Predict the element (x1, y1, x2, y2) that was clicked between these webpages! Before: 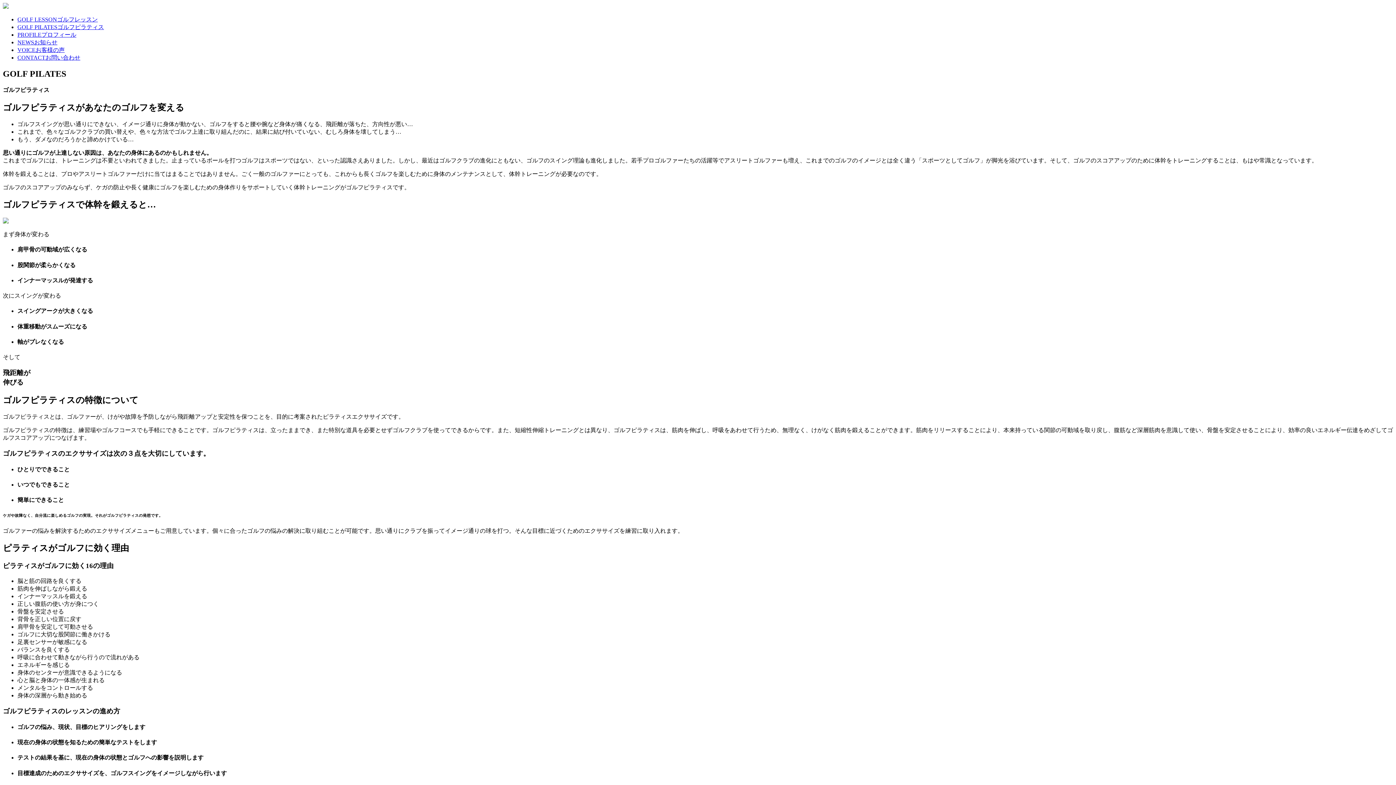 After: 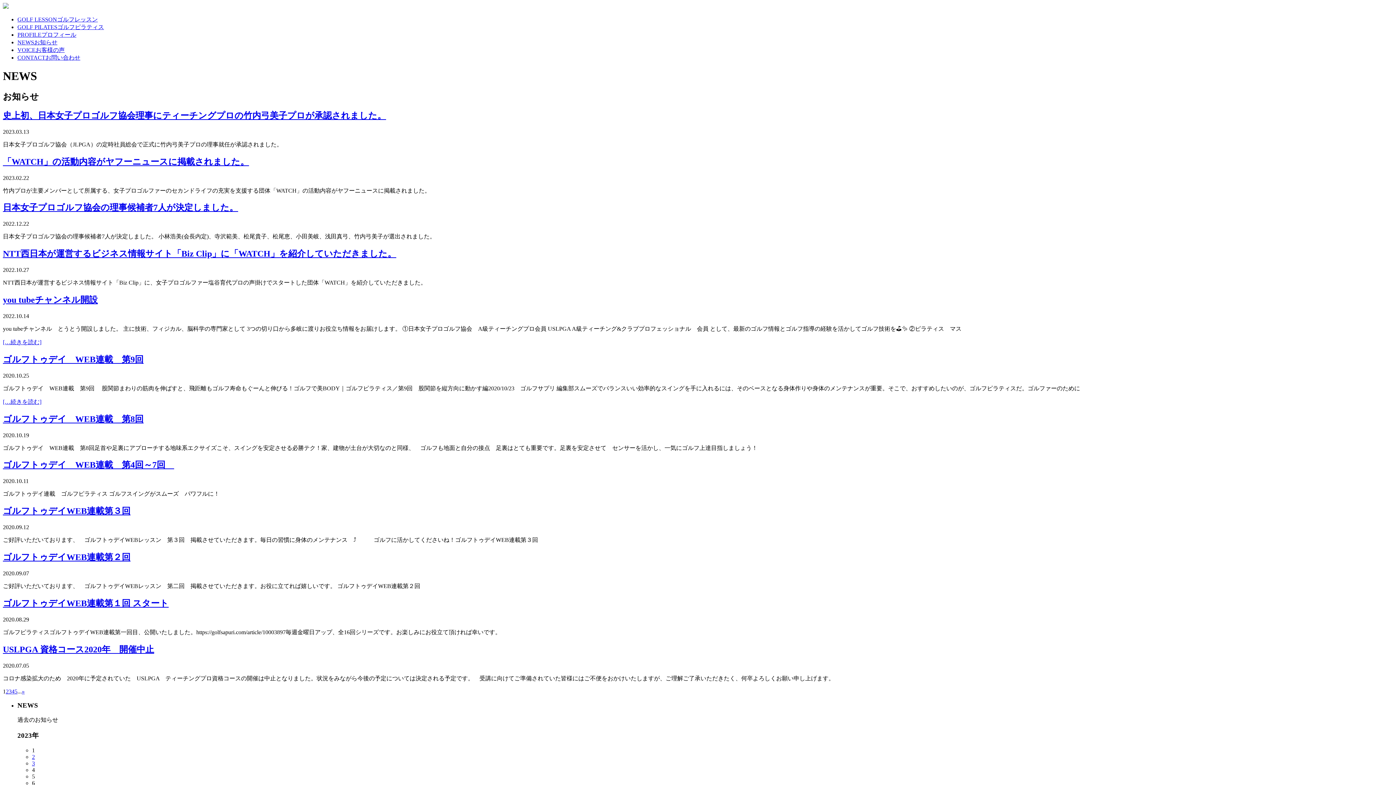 Action: label: NEWSお知らせ bbox: (17, 39, 57, 45)